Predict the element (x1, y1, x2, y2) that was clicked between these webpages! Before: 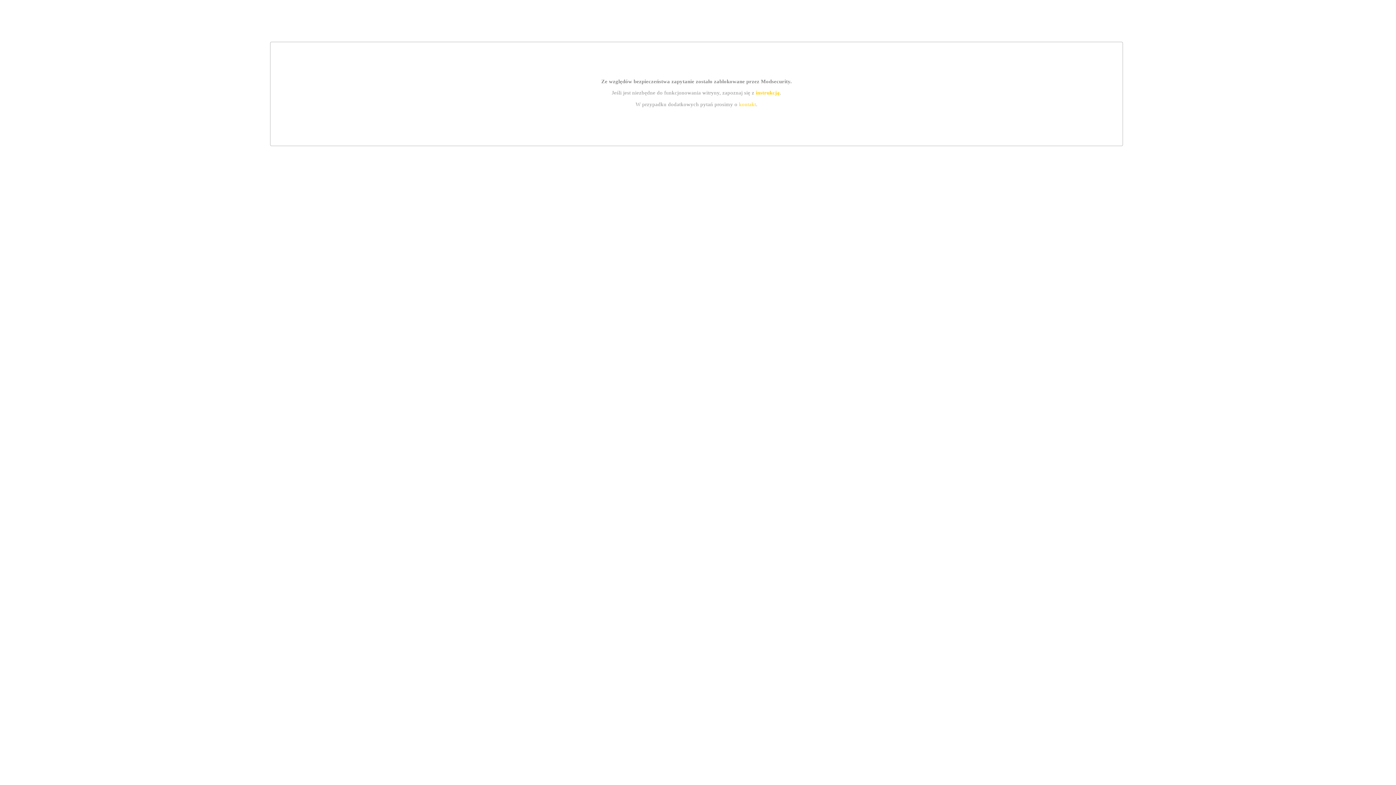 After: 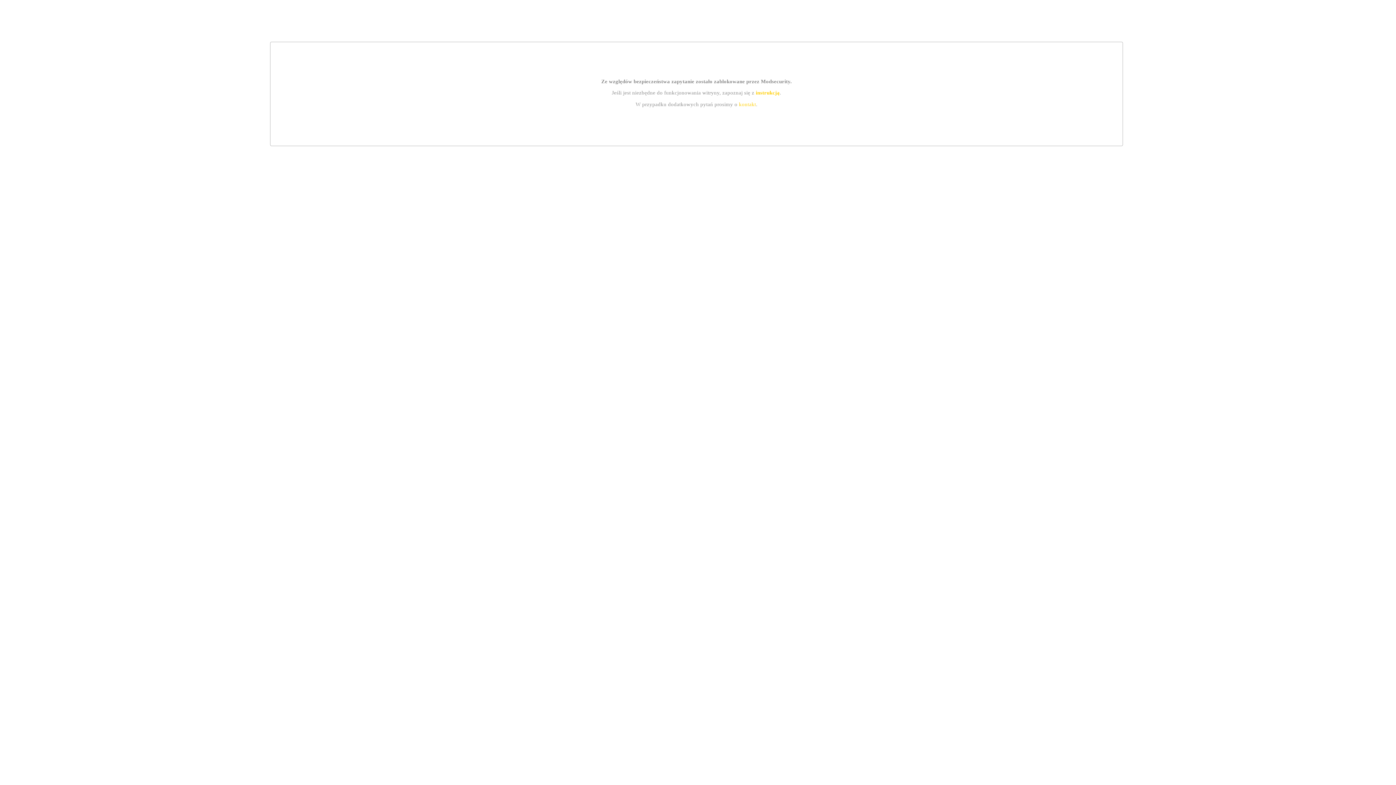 Action: label: instrukcją bbox: (755, 89, 779, 95)